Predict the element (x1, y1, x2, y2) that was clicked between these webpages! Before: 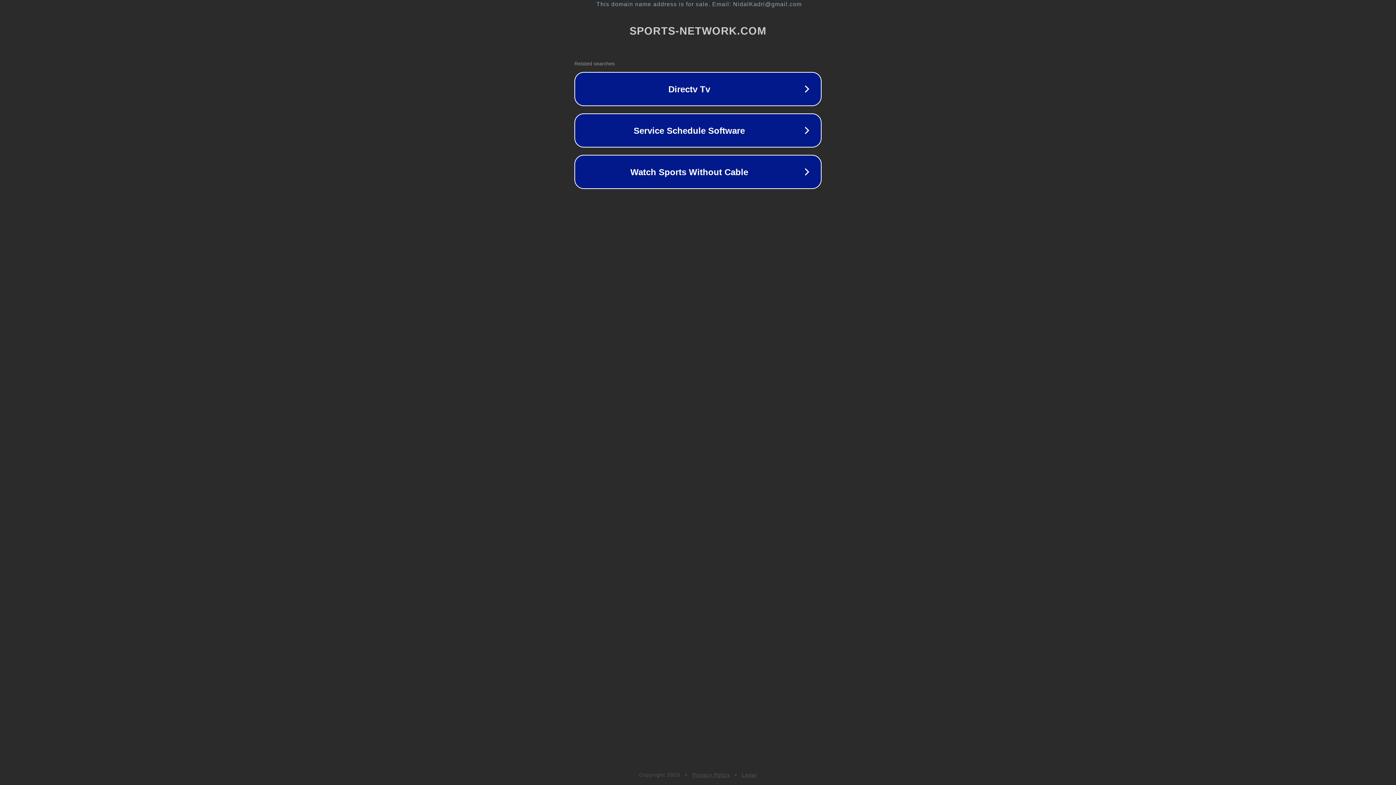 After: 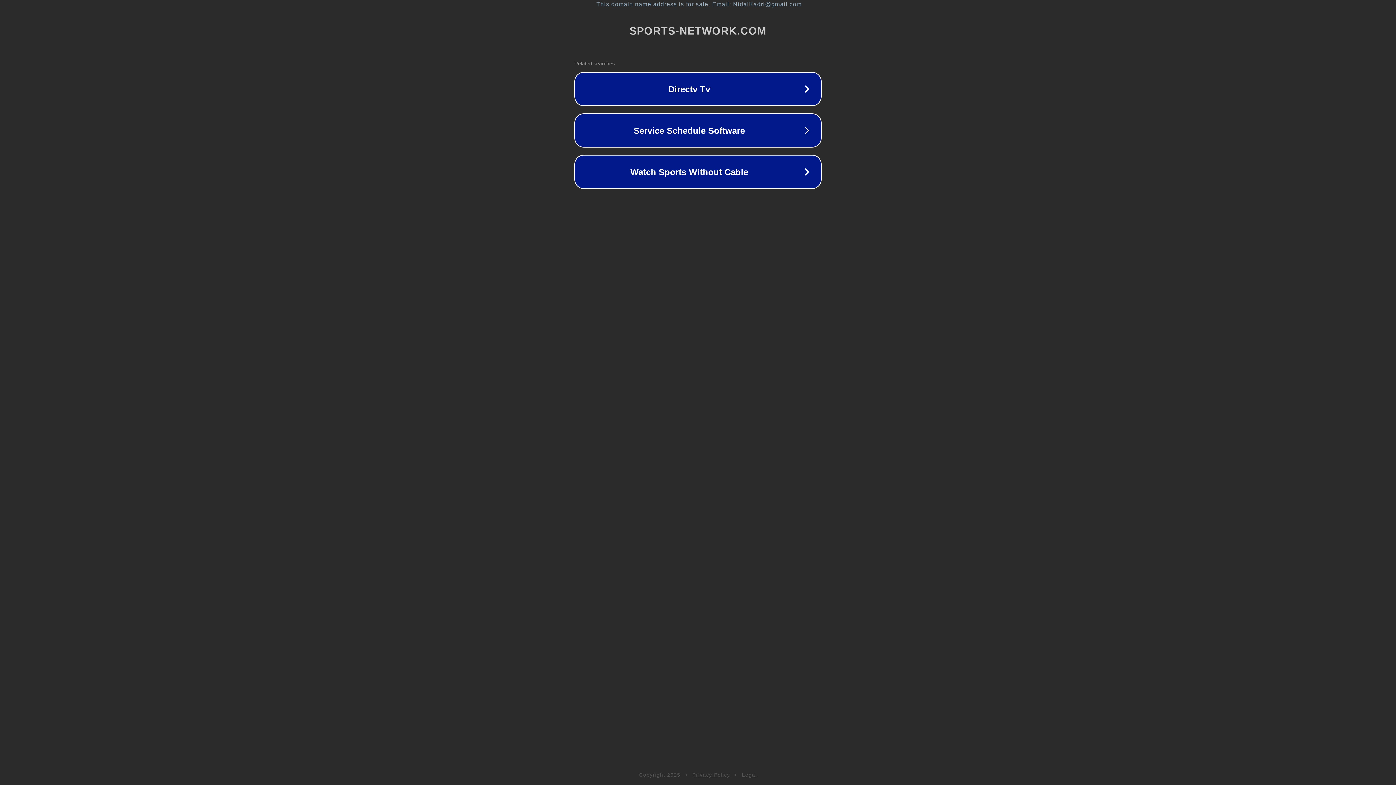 Action: label: Legal bbox: (742, 772, 757, 778)